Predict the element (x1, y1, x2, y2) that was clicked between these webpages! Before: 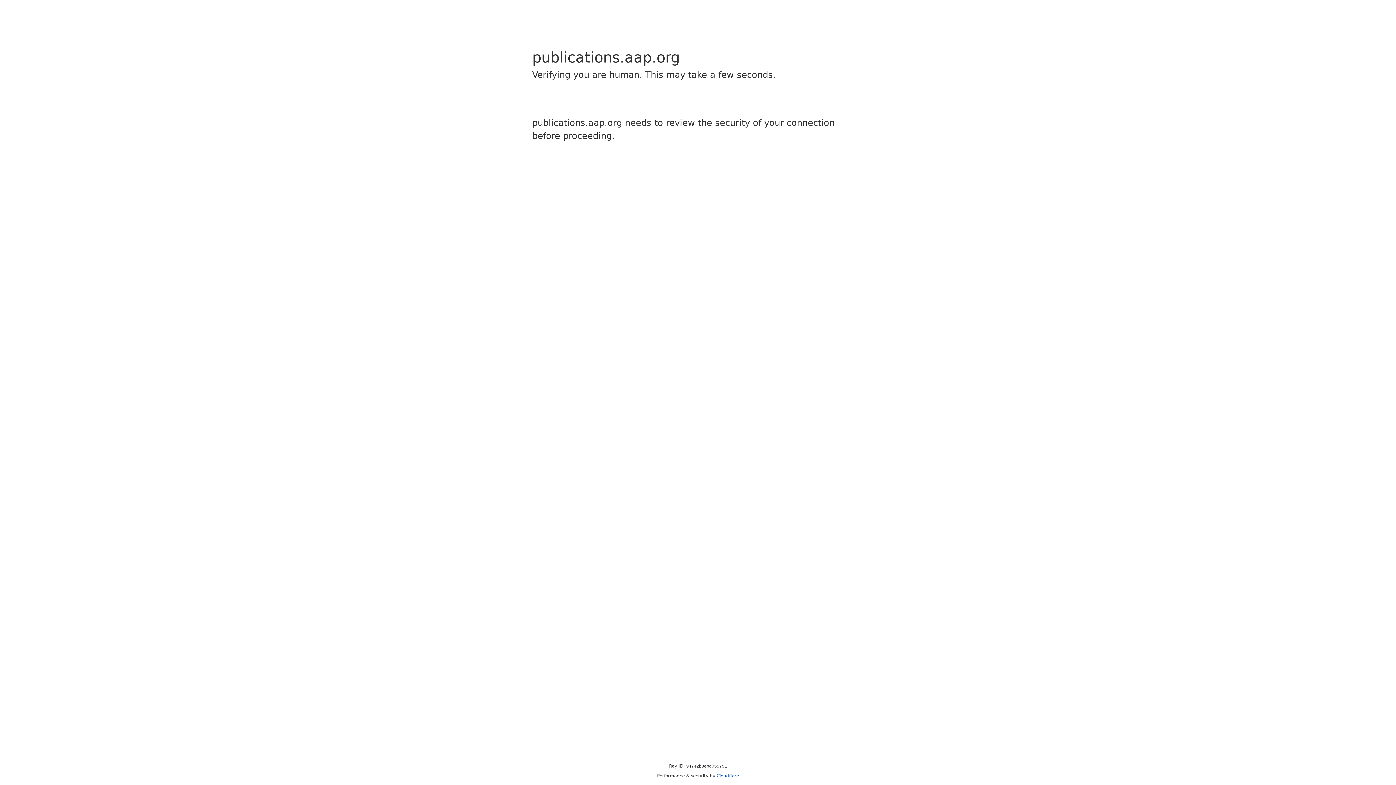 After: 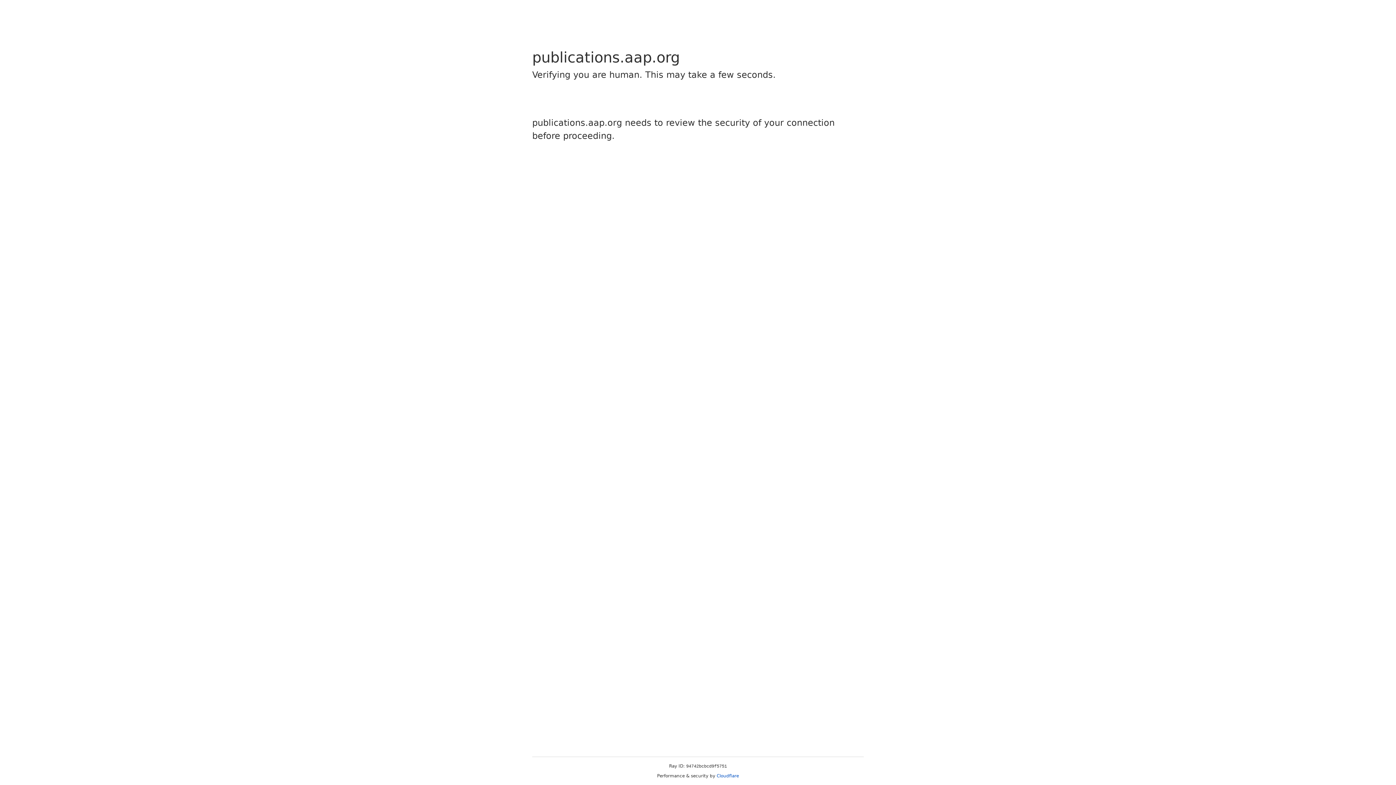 Action: label: Cloudflare bbox: (716, 773, 739, 778)